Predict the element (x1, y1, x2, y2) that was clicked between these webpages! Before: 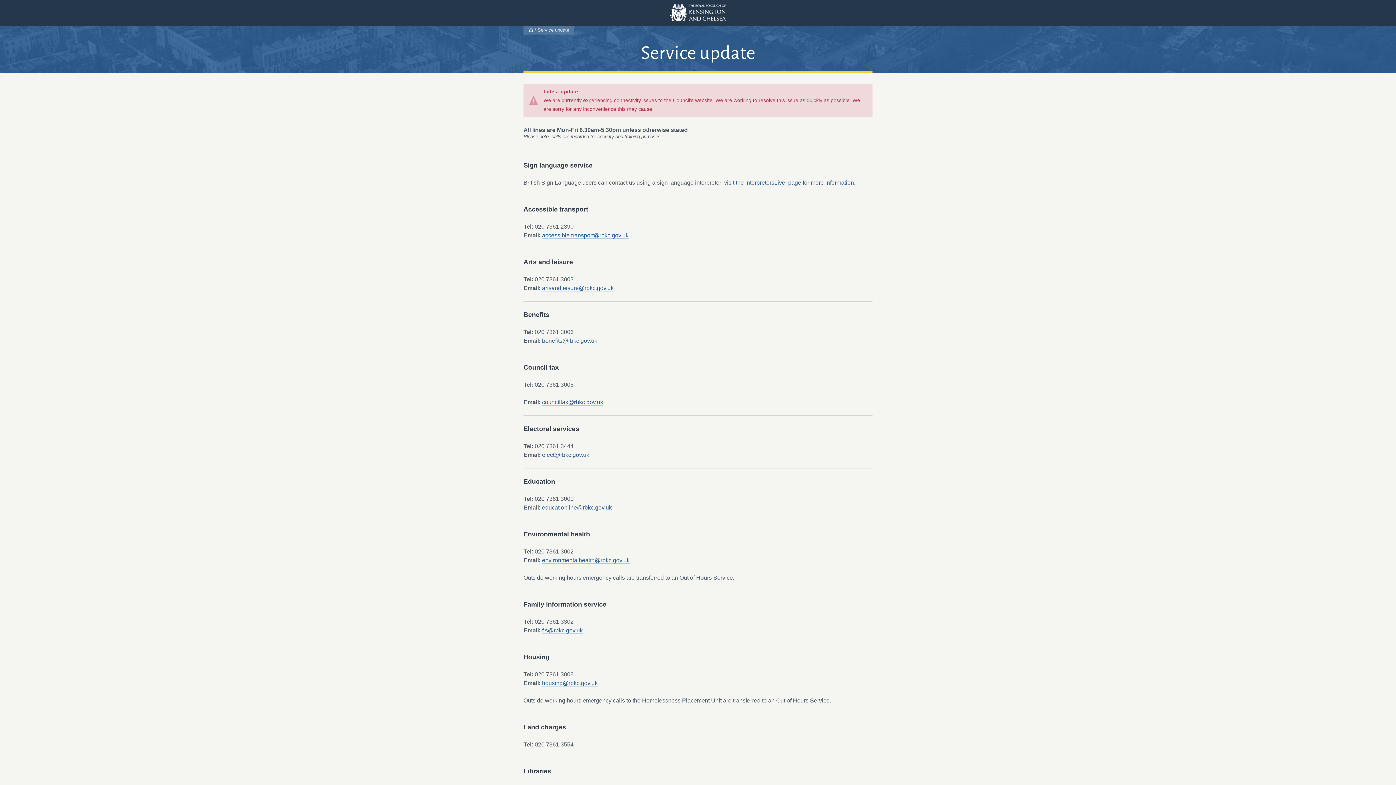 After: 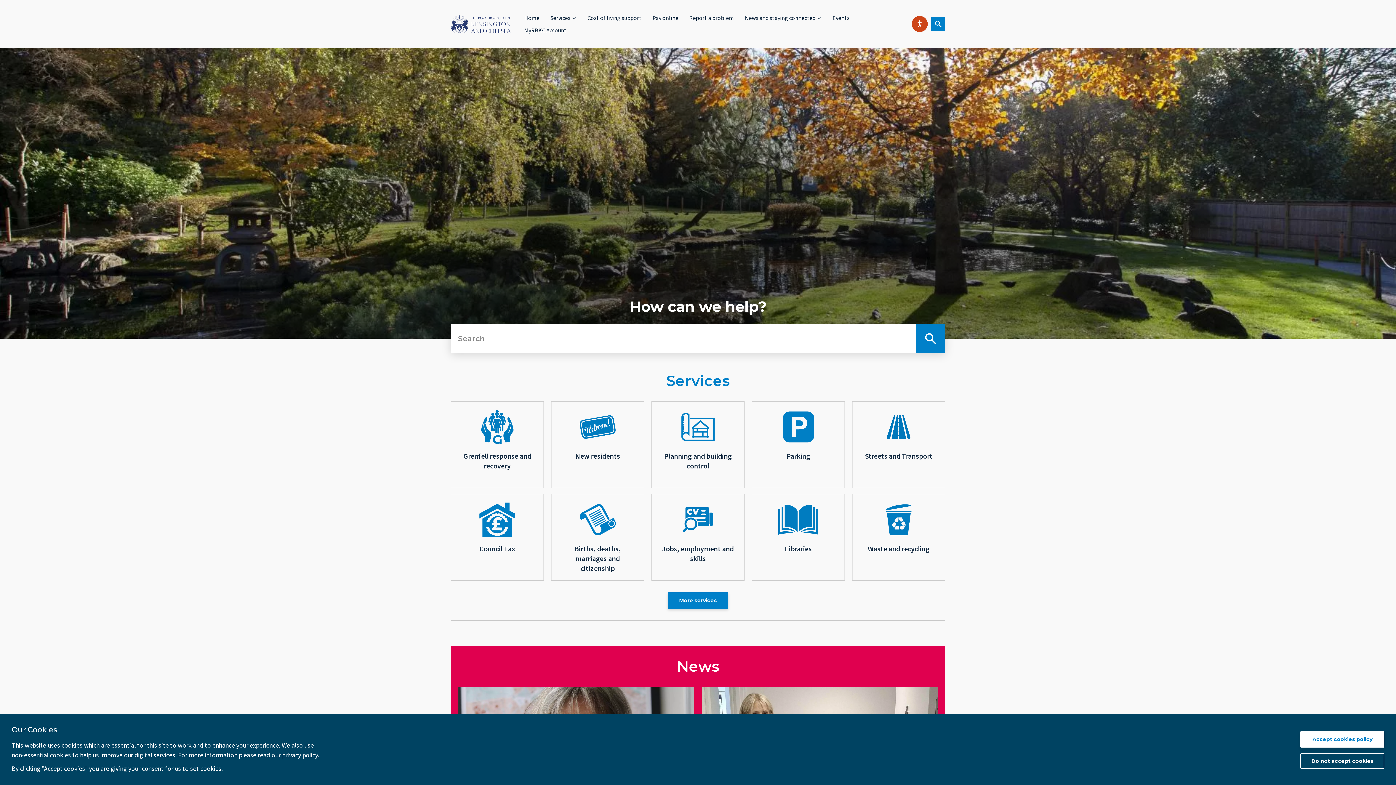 Action: bbox: (670, 3, 725, 21) label: The Royal Borough of Kensington and Chelsea